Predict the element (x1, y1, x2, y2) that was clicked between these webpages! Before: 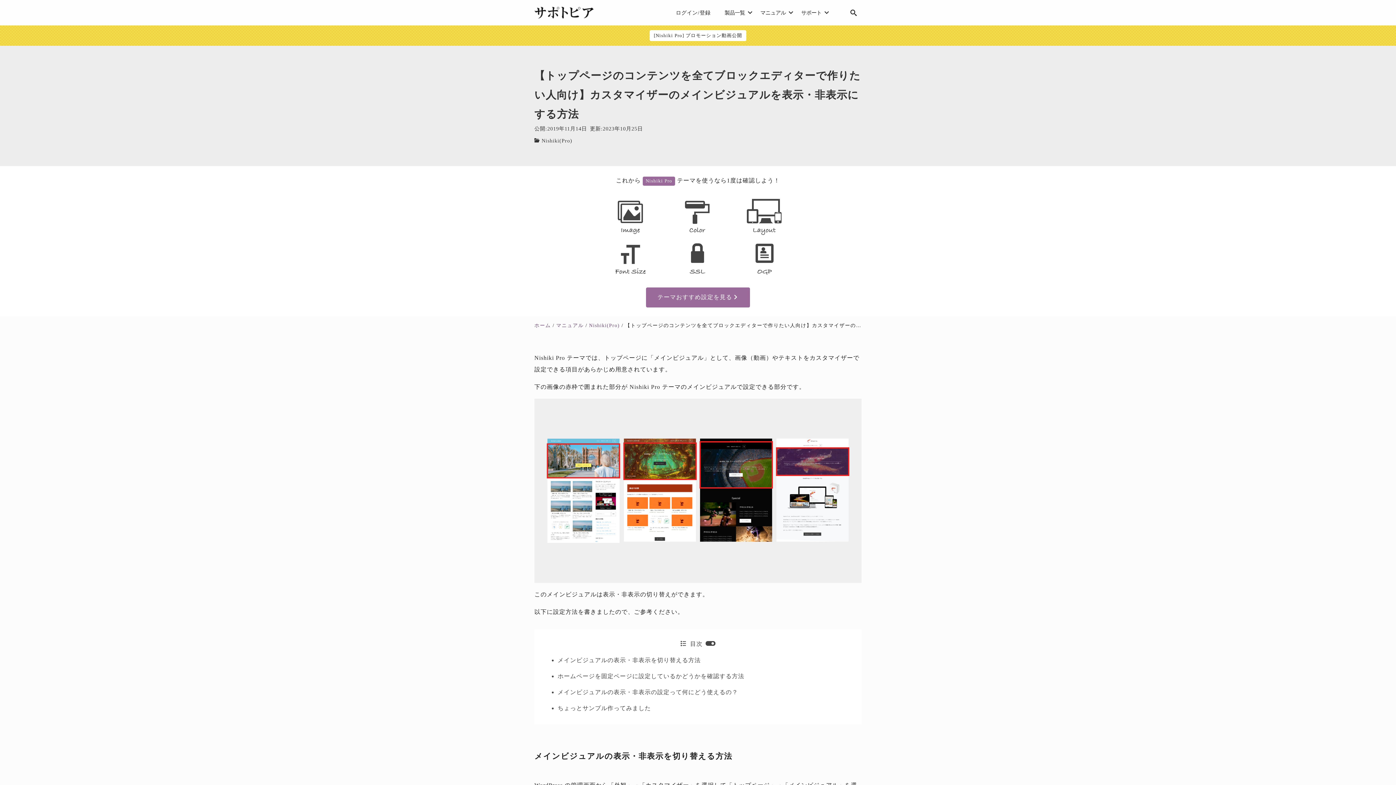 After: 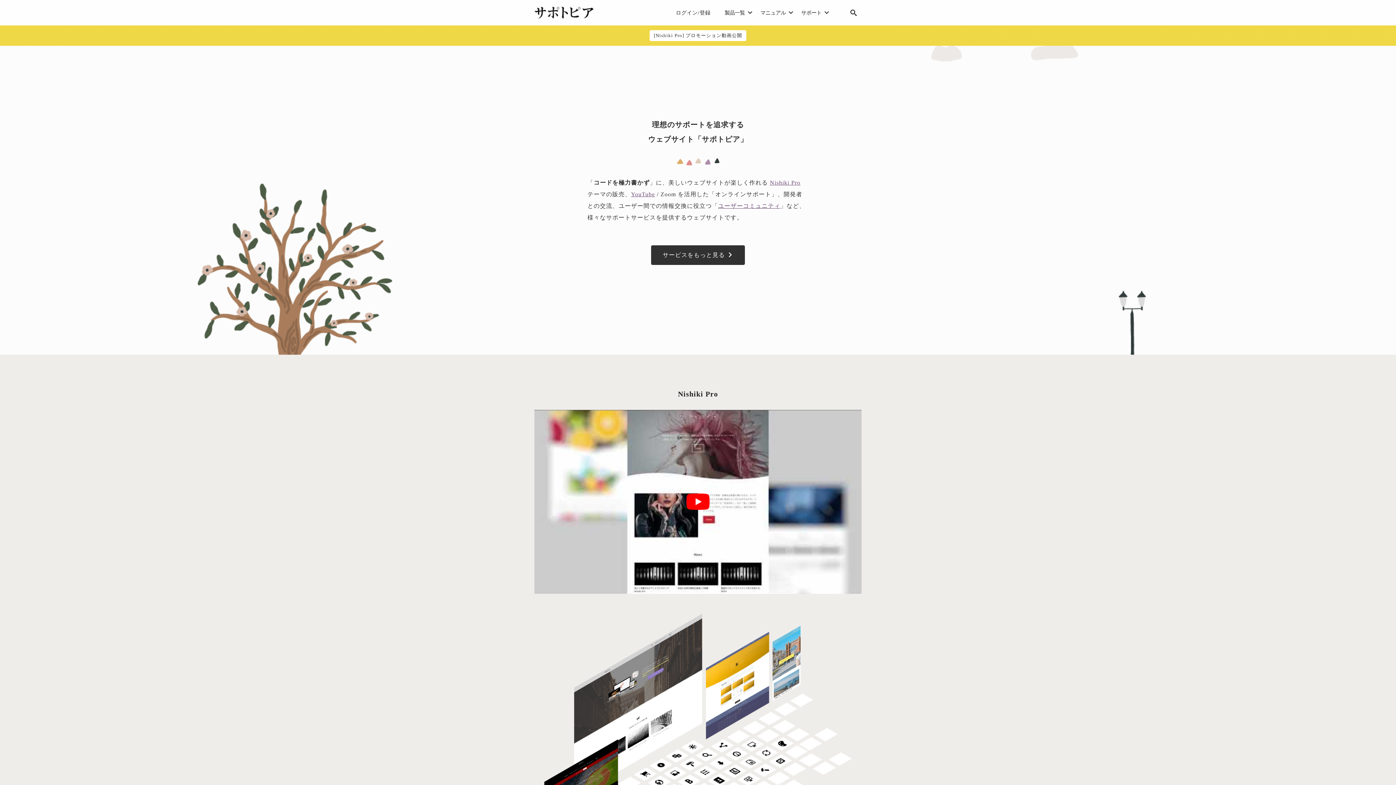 Action: bbox: (534, 0, 593, 25)